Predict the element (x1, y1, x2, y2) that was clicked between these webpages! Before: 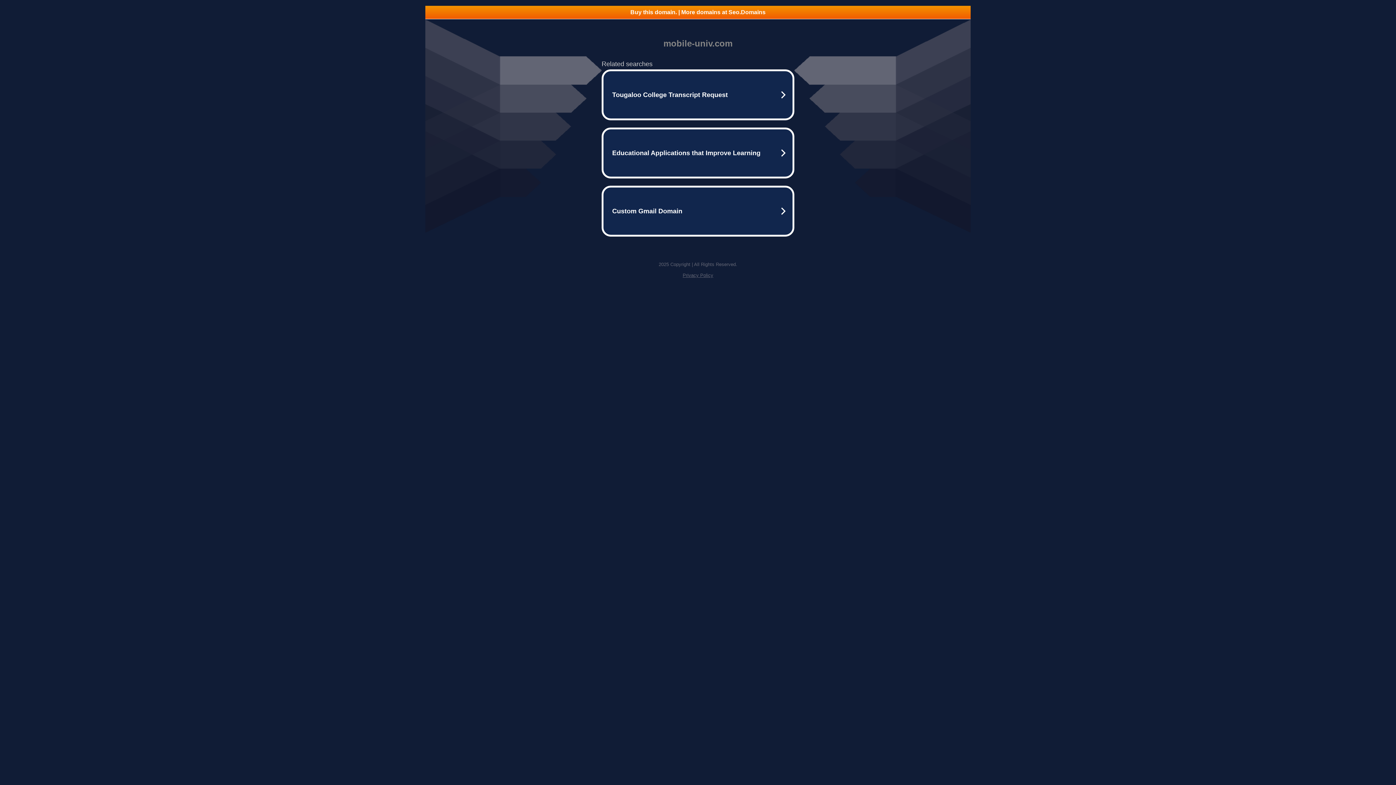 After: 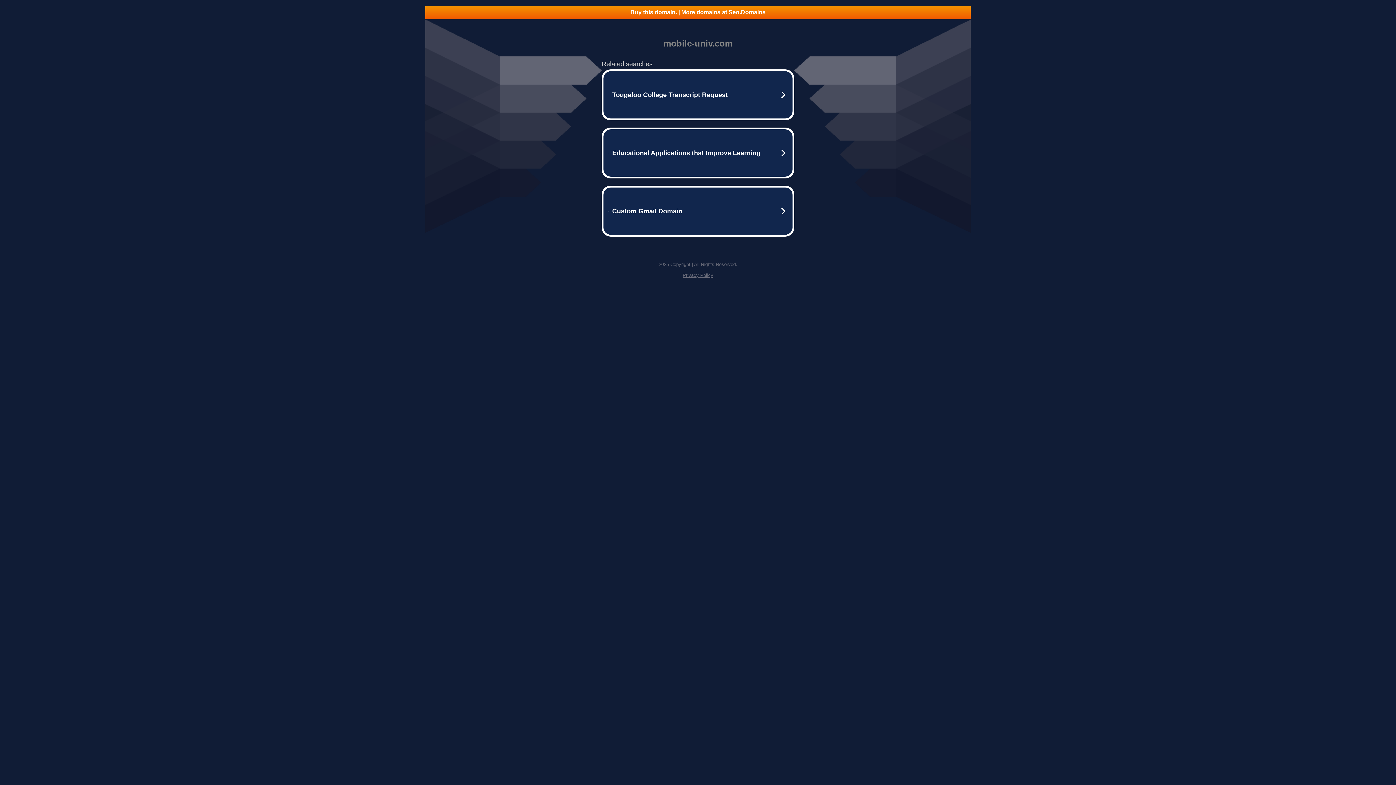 Action: label: Privacy Policy bbox: (682, 272, 713, 278)